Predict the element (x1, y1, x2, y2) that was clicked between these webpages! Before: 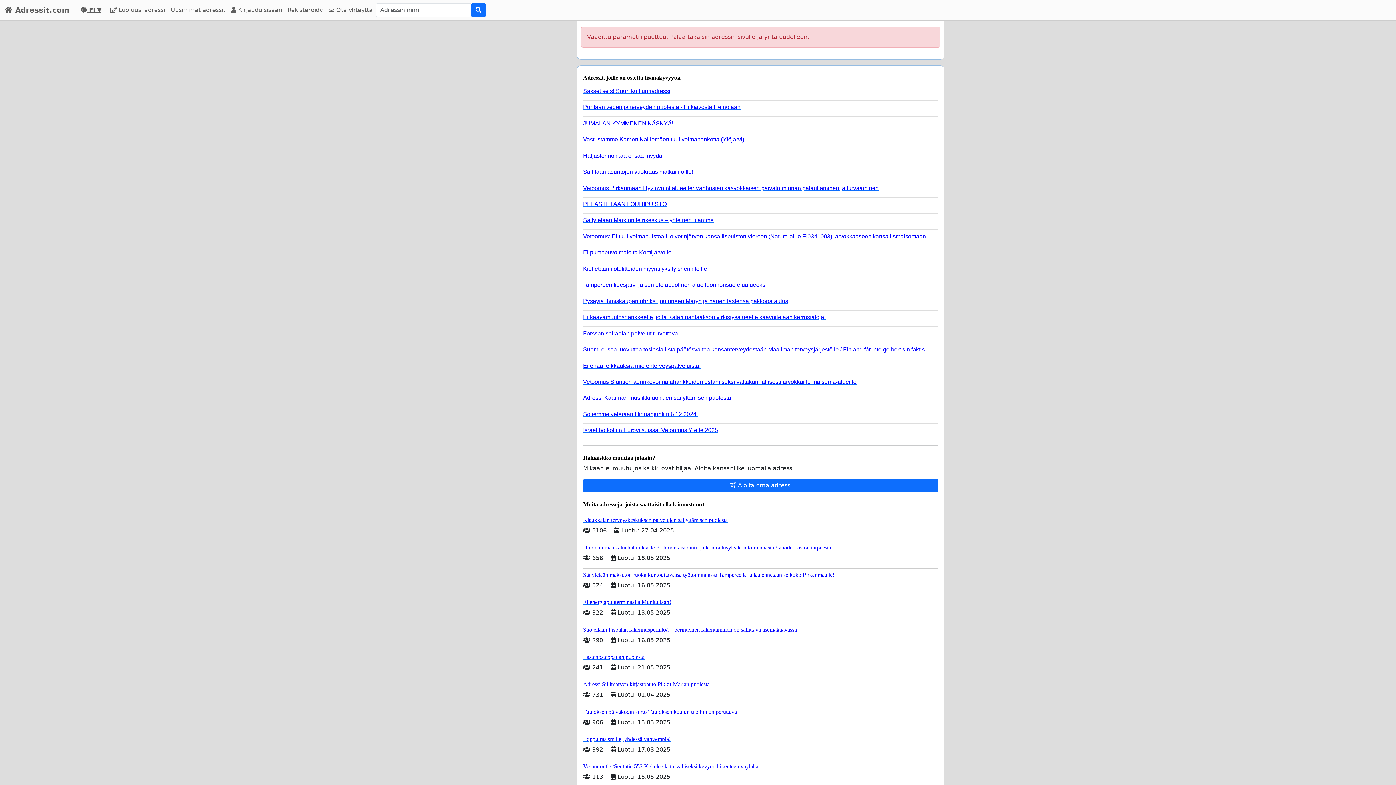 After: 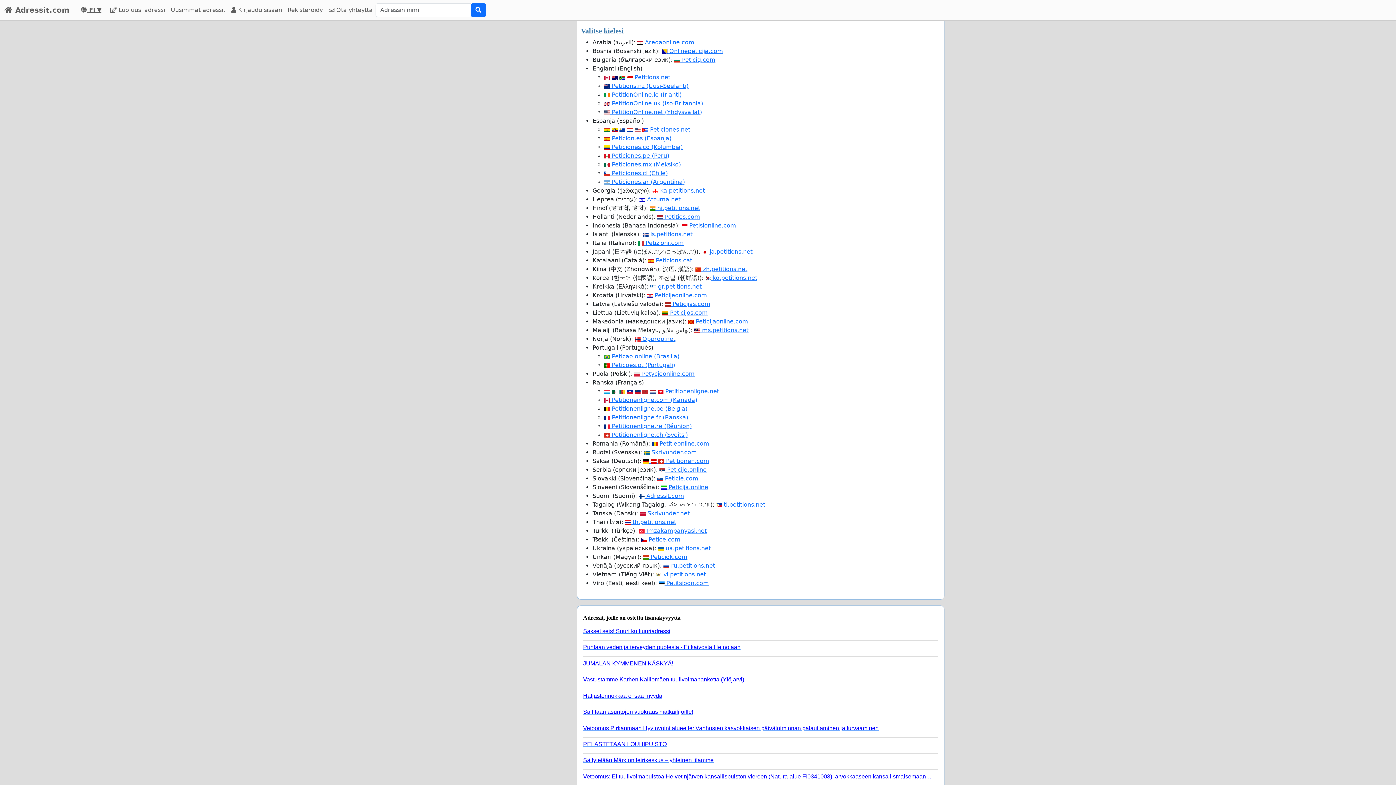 Action: label:  FI ▼ bbox: (75, 6, 107, 13)